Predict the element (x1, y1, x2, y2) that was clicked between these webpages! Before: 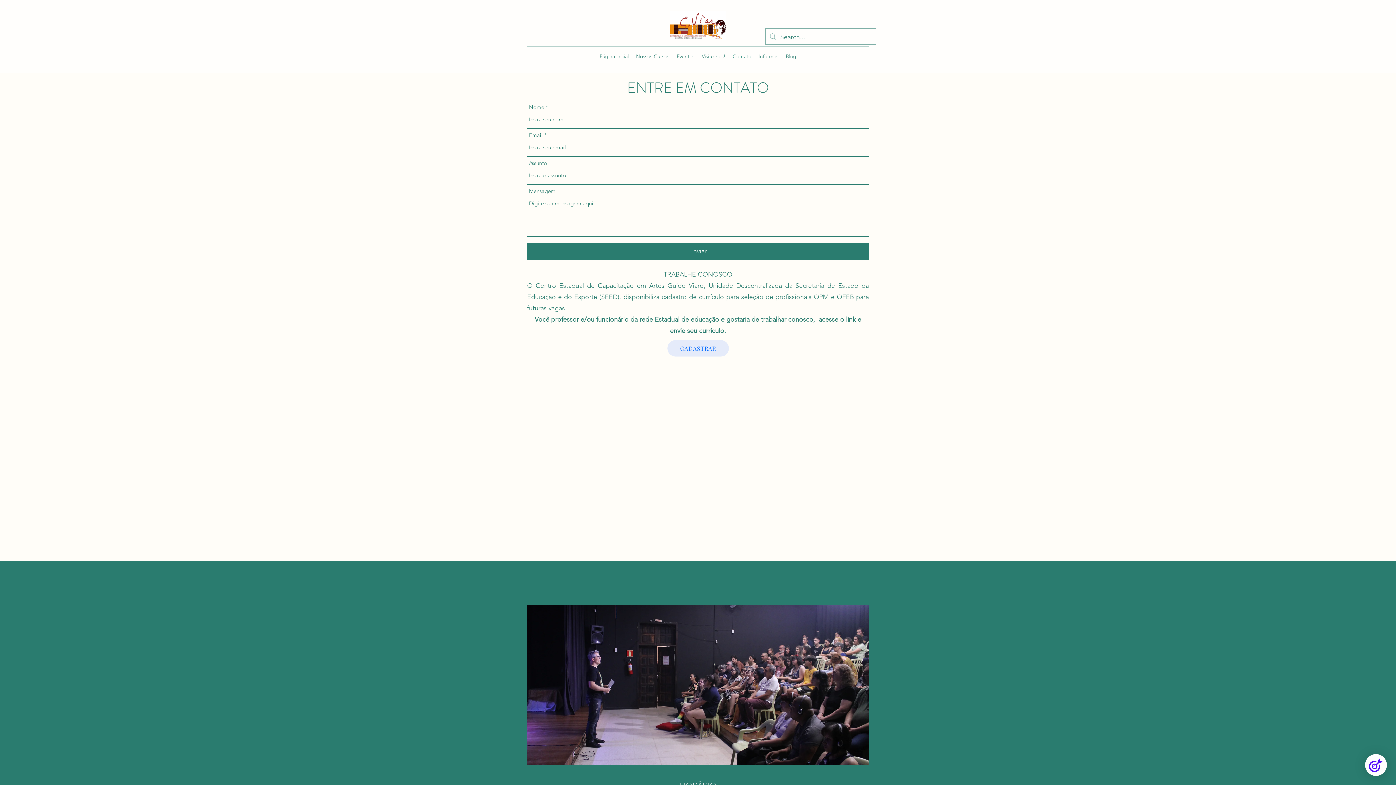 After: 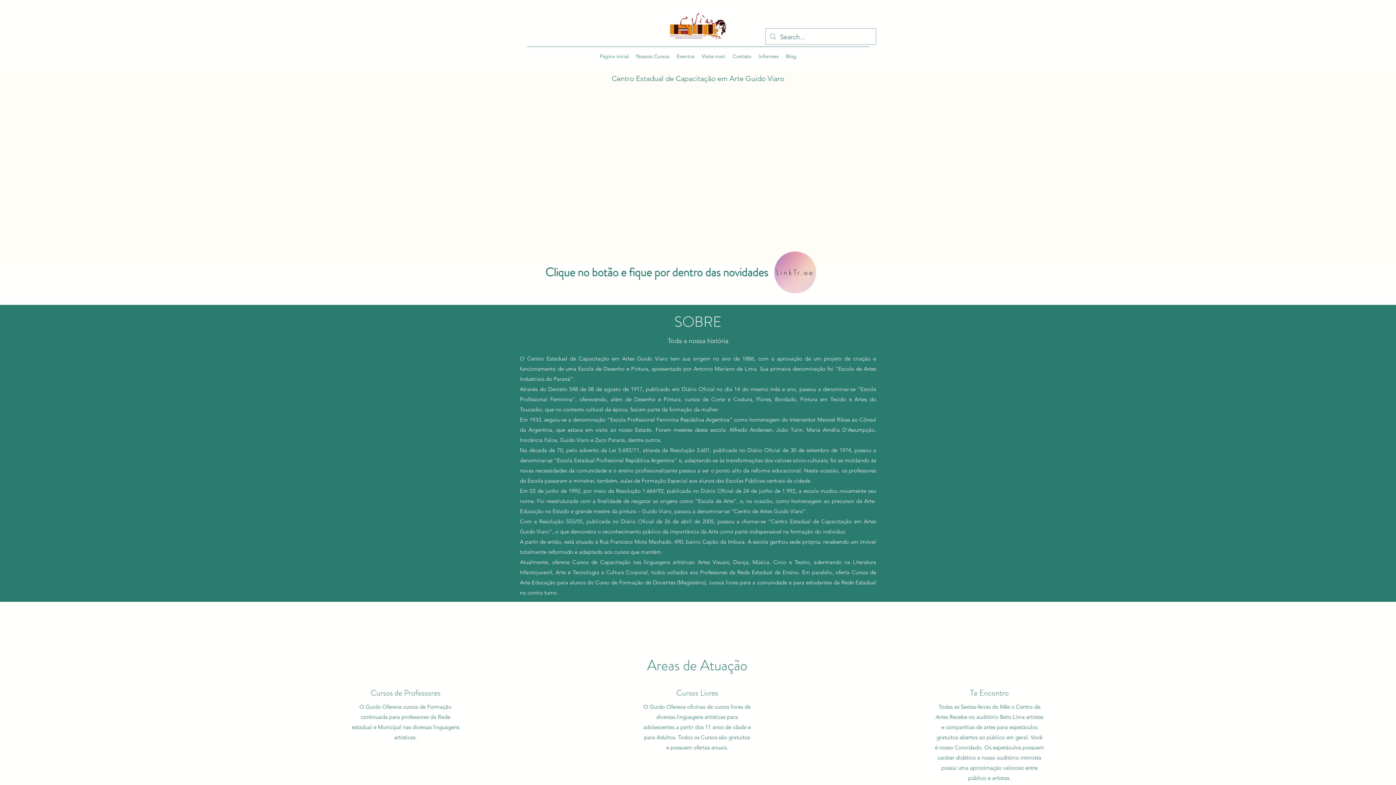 Action: bbox: (669, 10, 726, 40)